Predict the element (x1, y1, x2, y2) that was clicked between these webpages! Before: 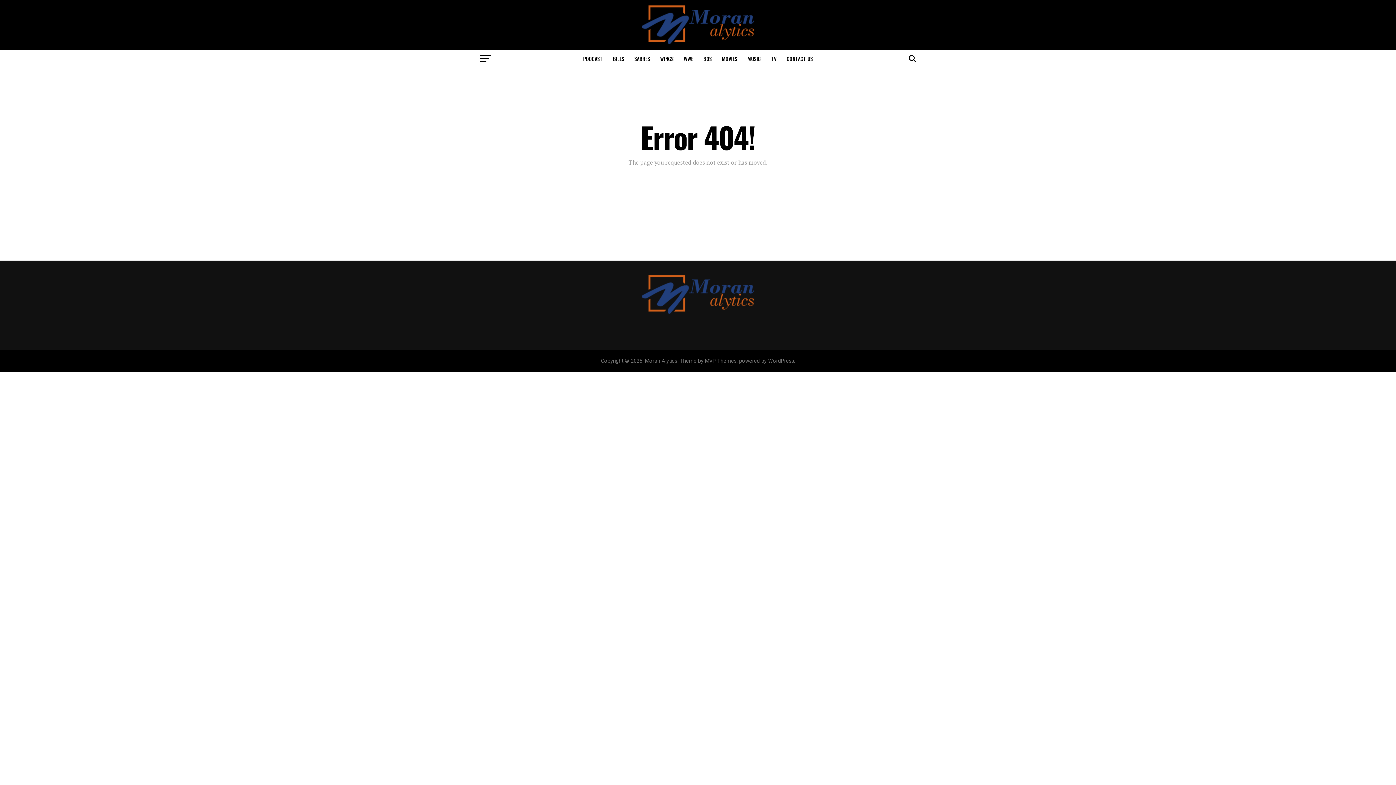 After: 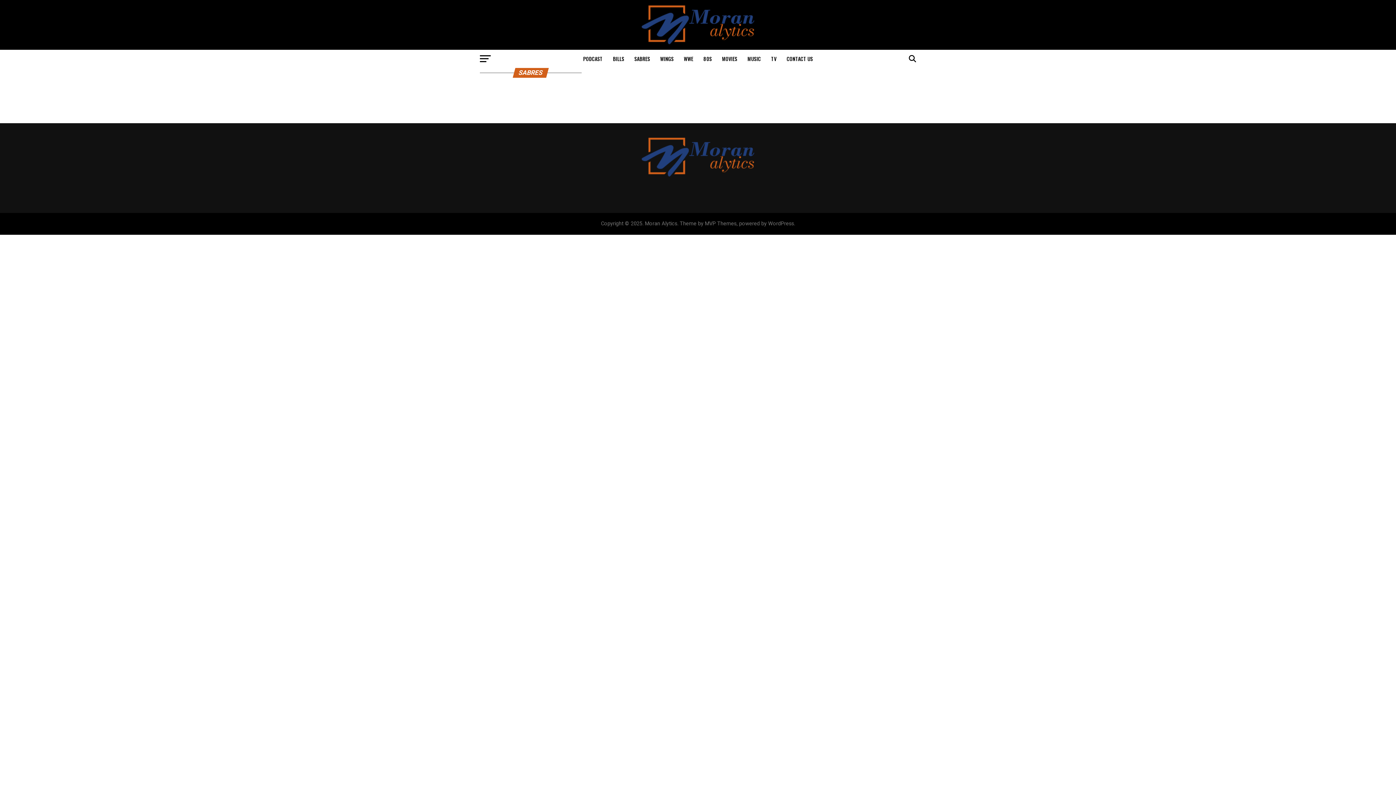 Action: label: SABRES bbox: (630, 49, 654, 68)